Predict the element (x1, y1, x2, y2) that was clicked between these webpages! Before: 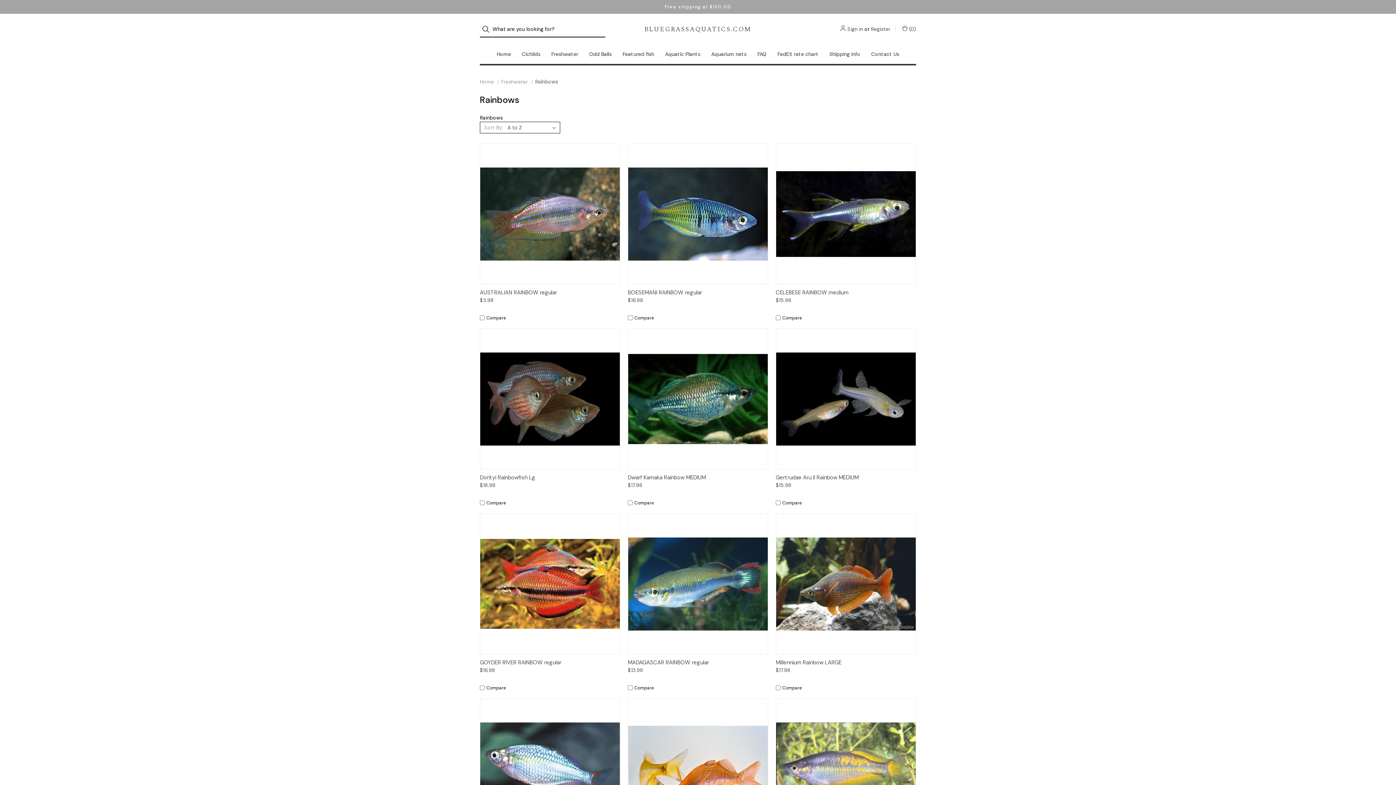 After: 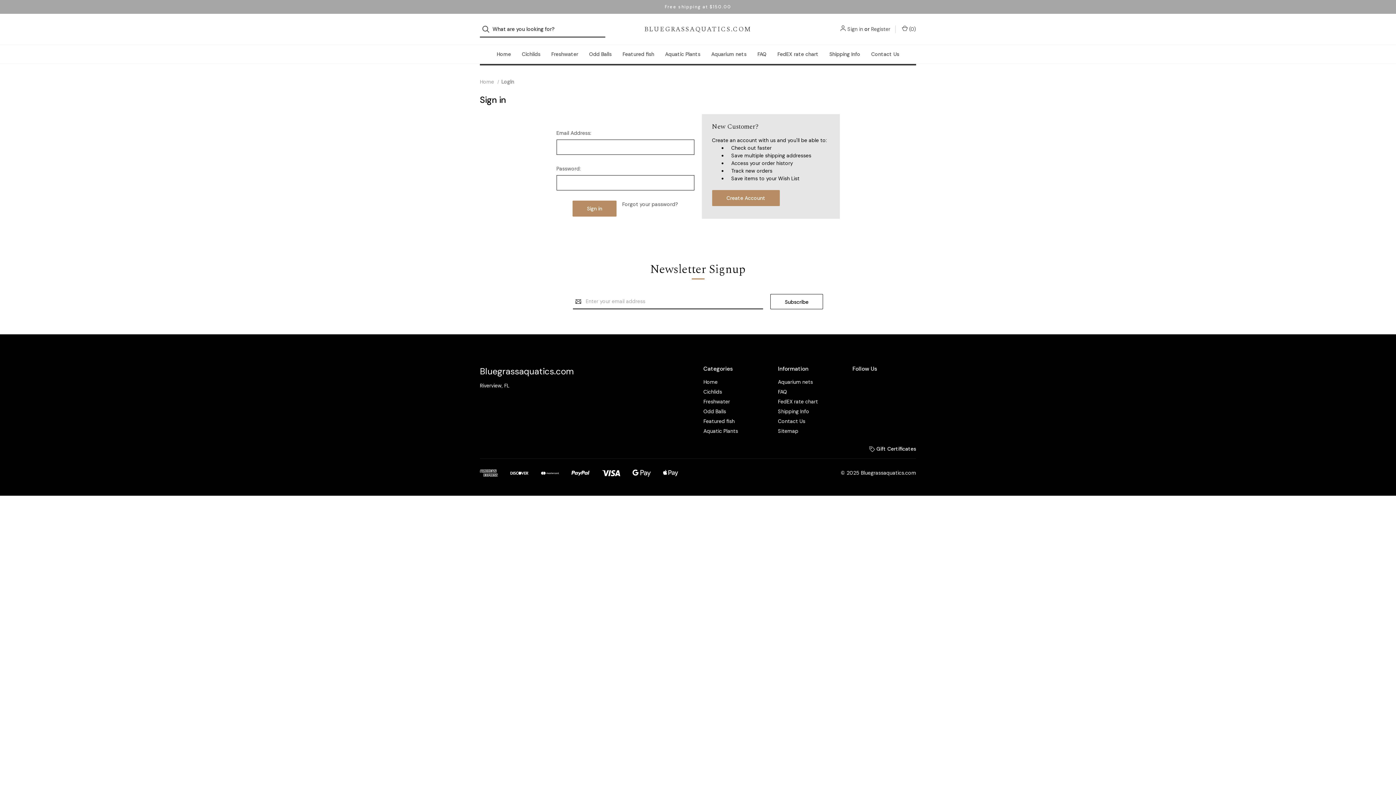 Action: bbox: (847, 25, 863, 33) label: Sign in